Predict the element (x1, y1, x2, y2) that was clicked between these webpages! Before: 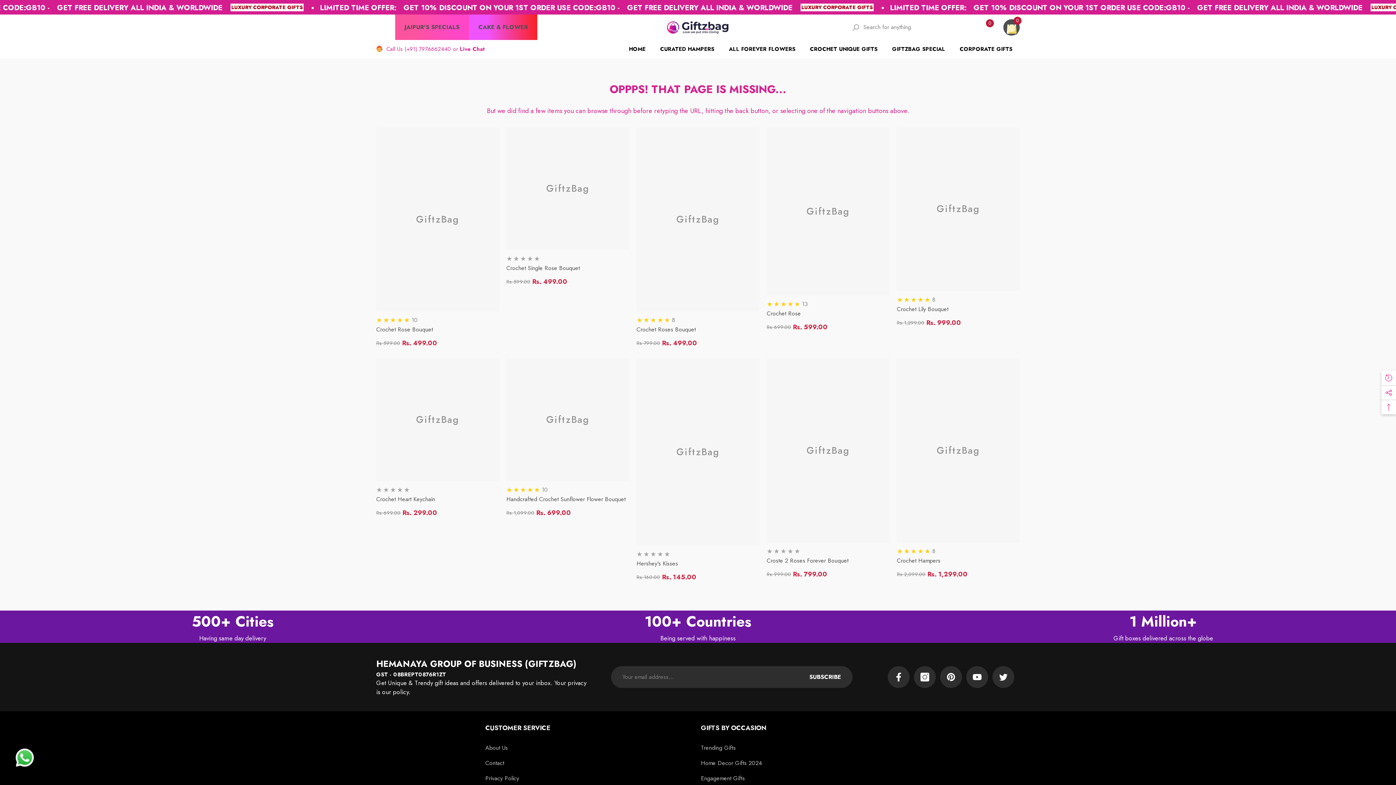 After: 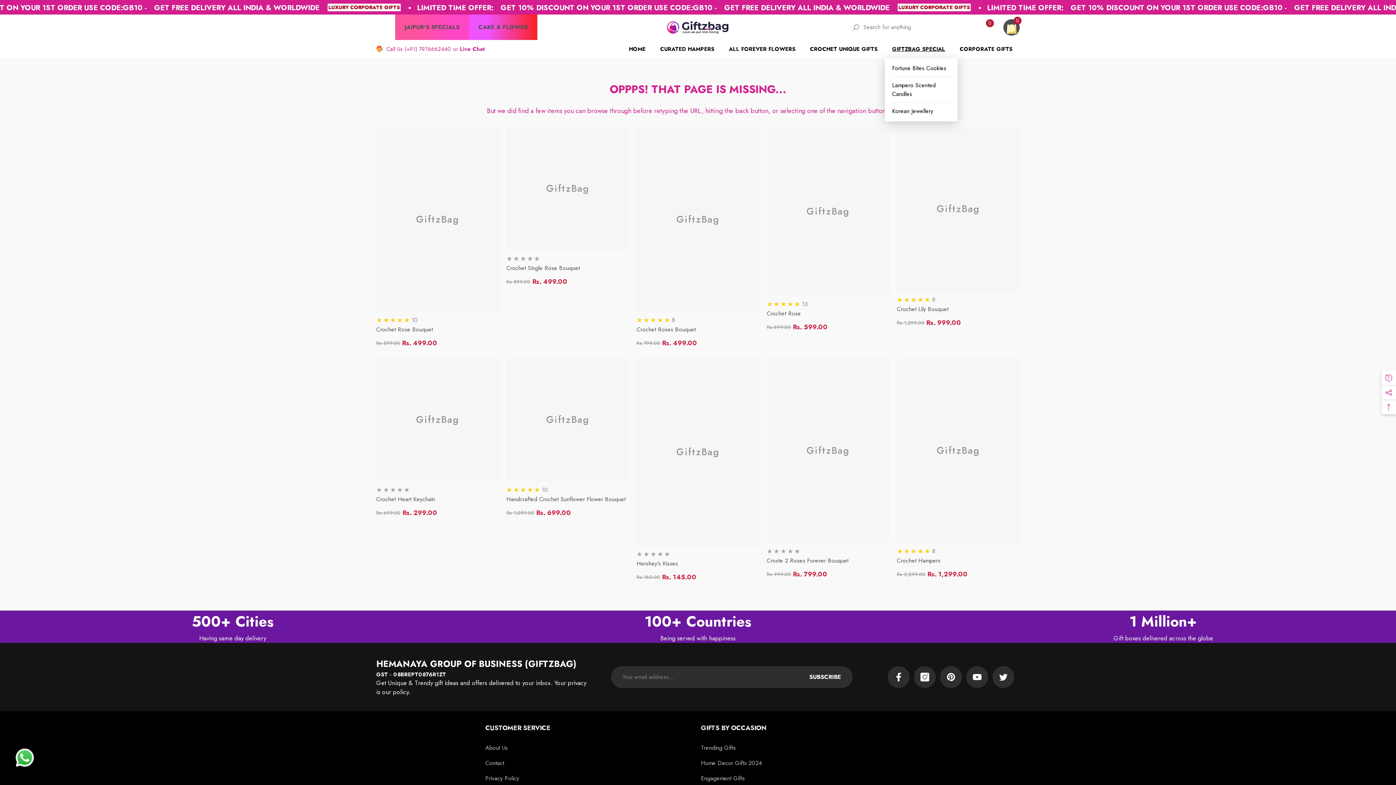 Action: label: GIFTZBAG SPECIAL bbox: (885, 40, 952, 58)